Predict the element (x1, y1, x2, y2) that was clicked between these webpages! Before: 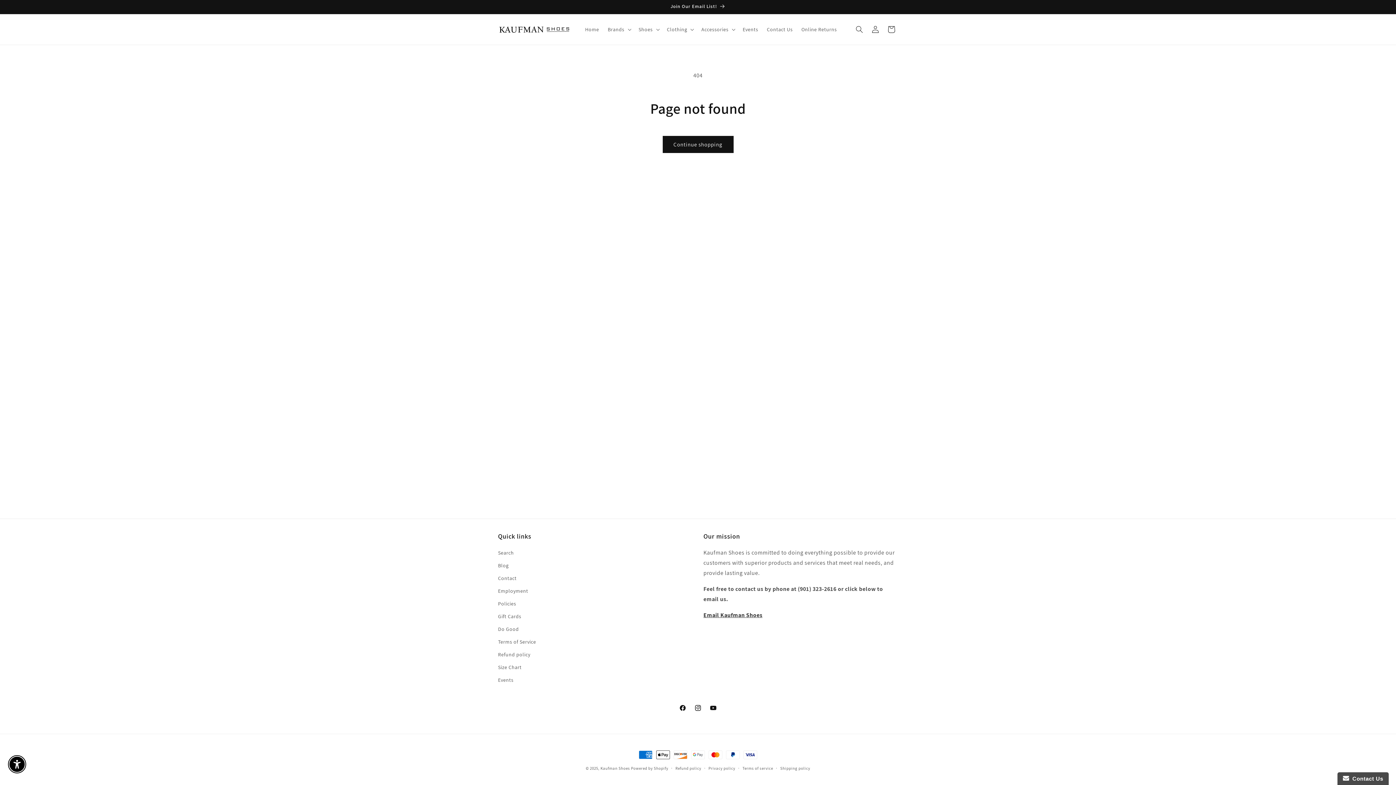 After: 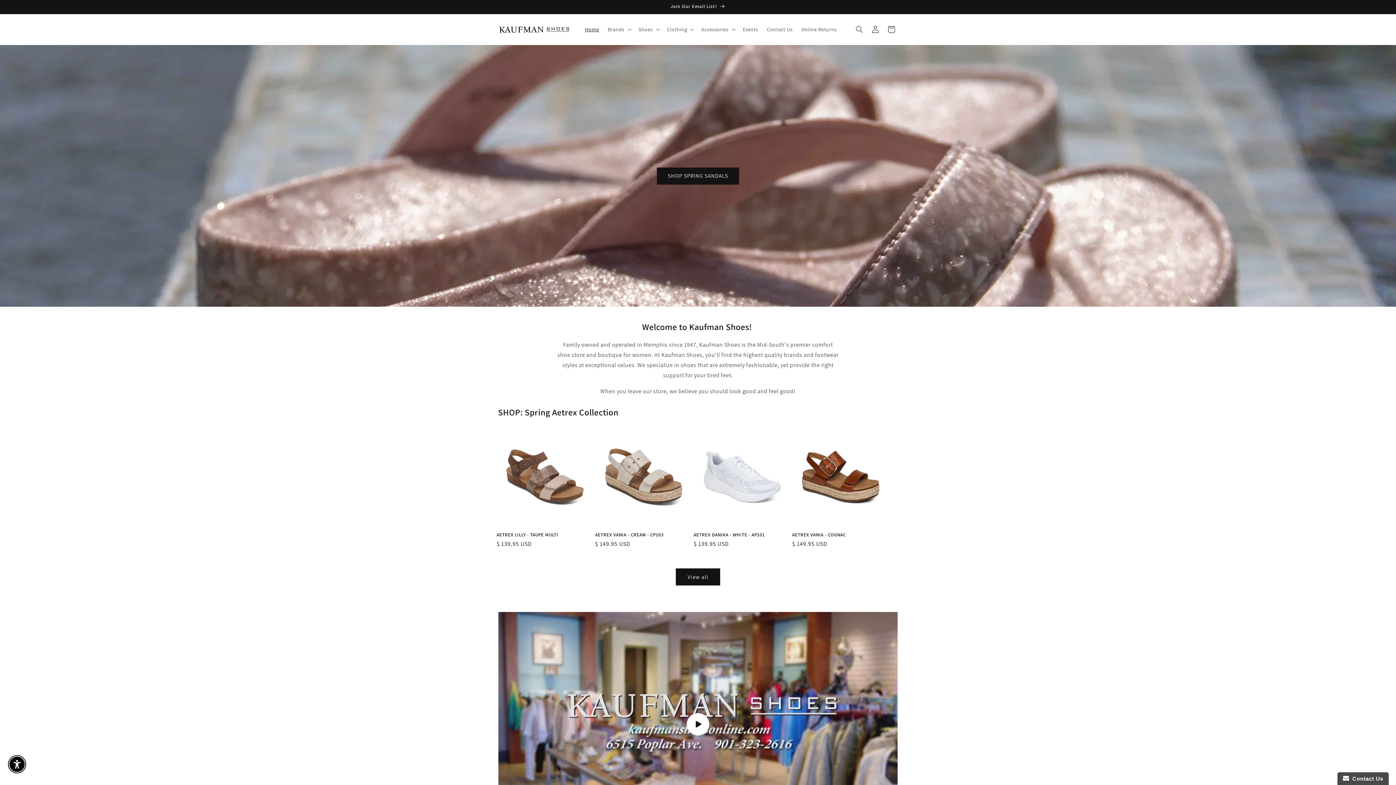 Action: bbox: (495, 22, 573, 36)